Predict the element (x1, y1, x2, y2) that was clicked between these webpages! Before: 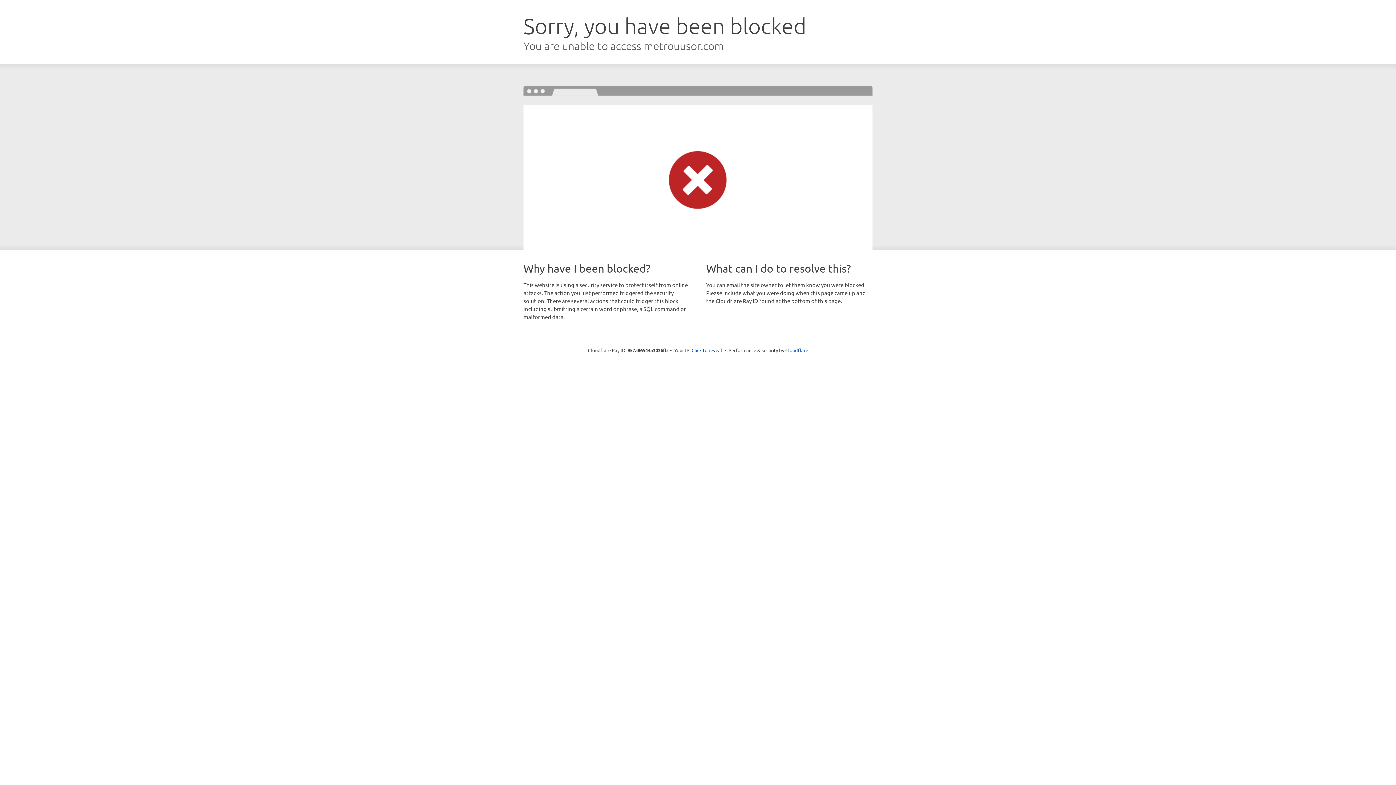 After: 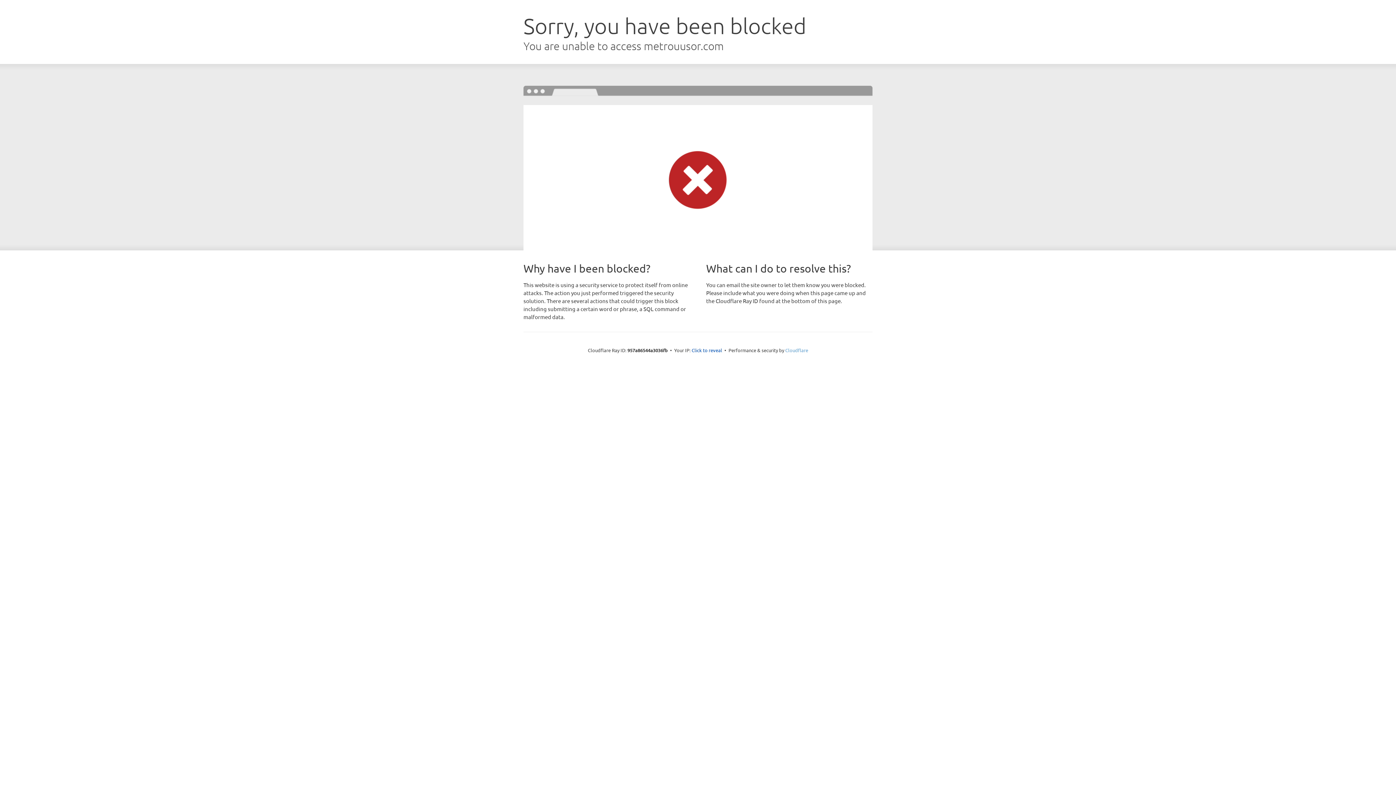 Action: bbox: (785, 347, 808, 353) label: Cloudflare